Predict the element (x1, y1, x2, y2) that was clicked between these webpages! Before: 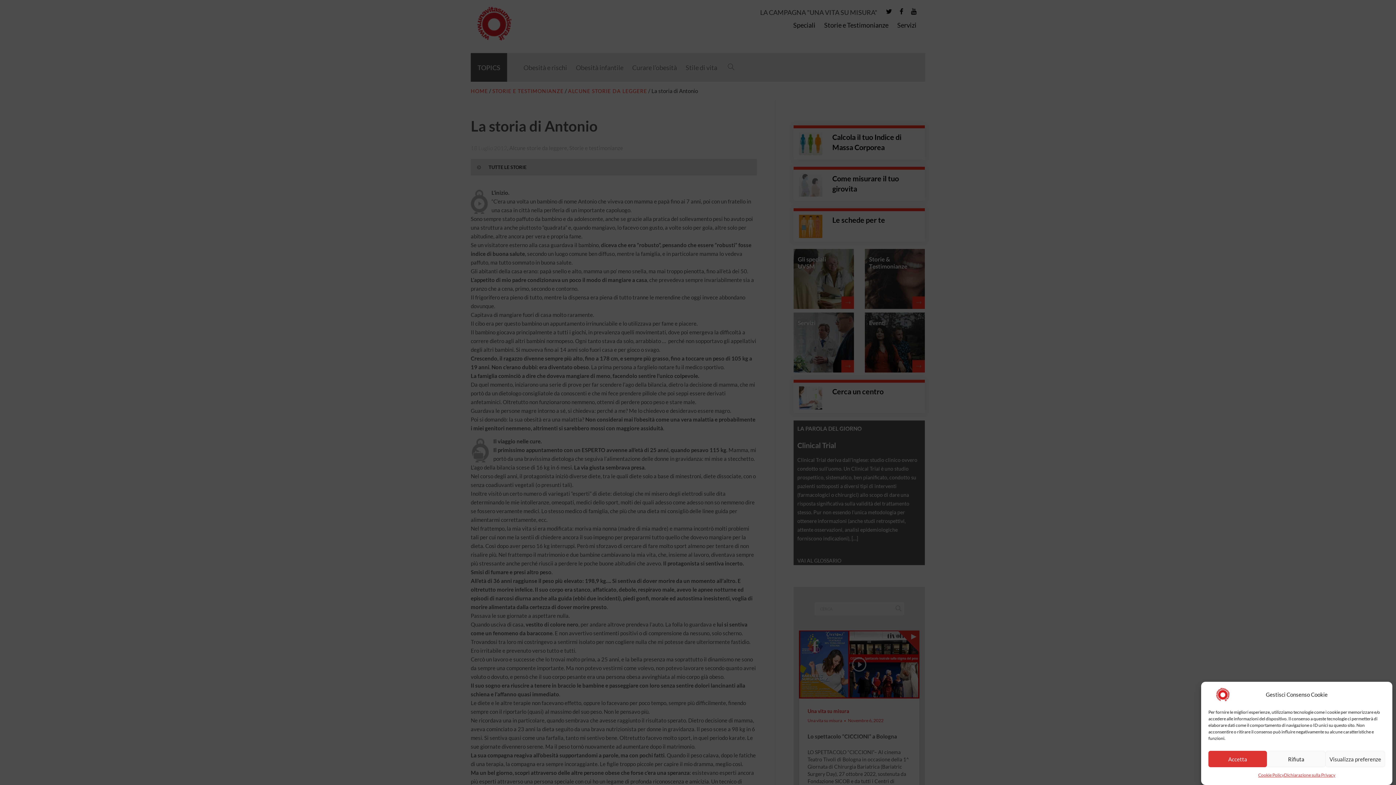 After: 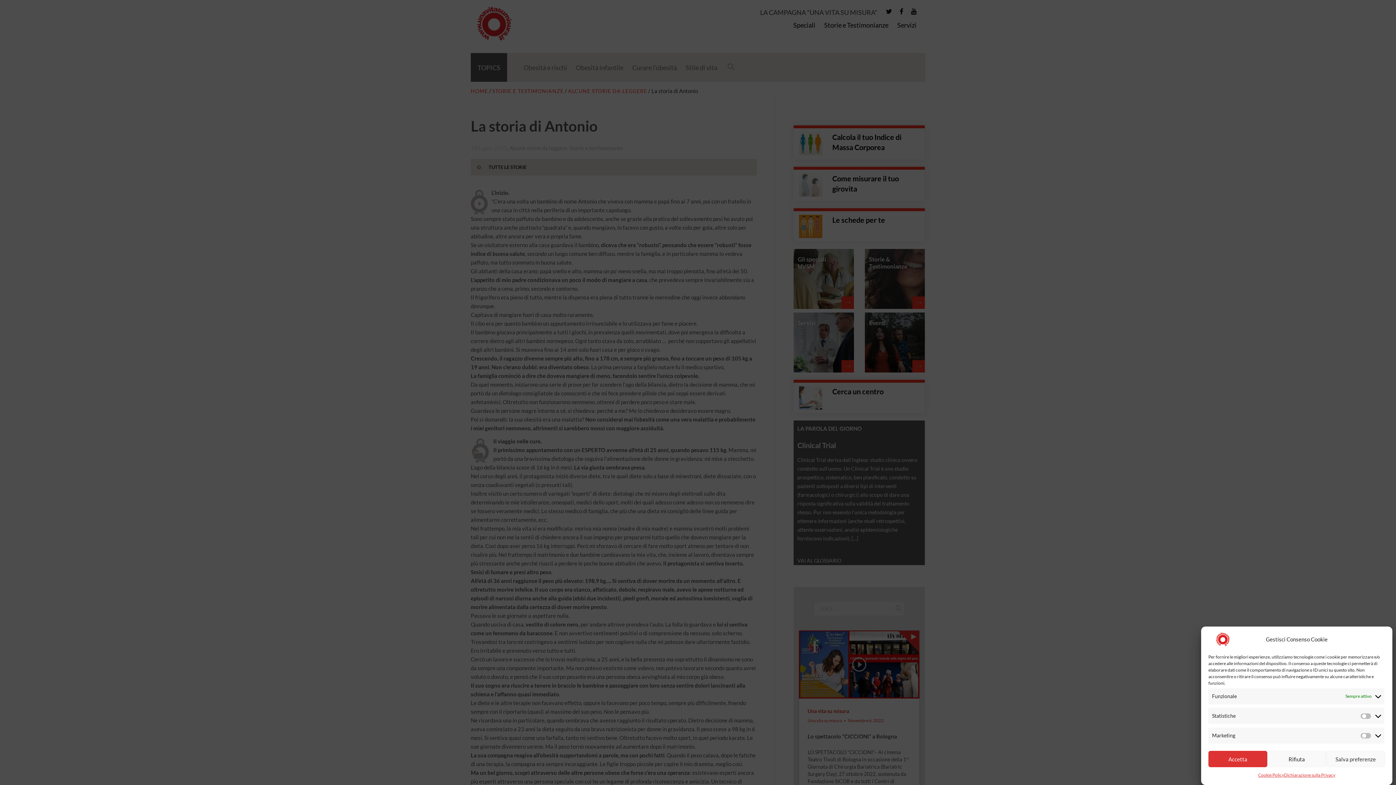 Action: bbox: (1325, 751, 1385, 767) label: Visualizza preferenze